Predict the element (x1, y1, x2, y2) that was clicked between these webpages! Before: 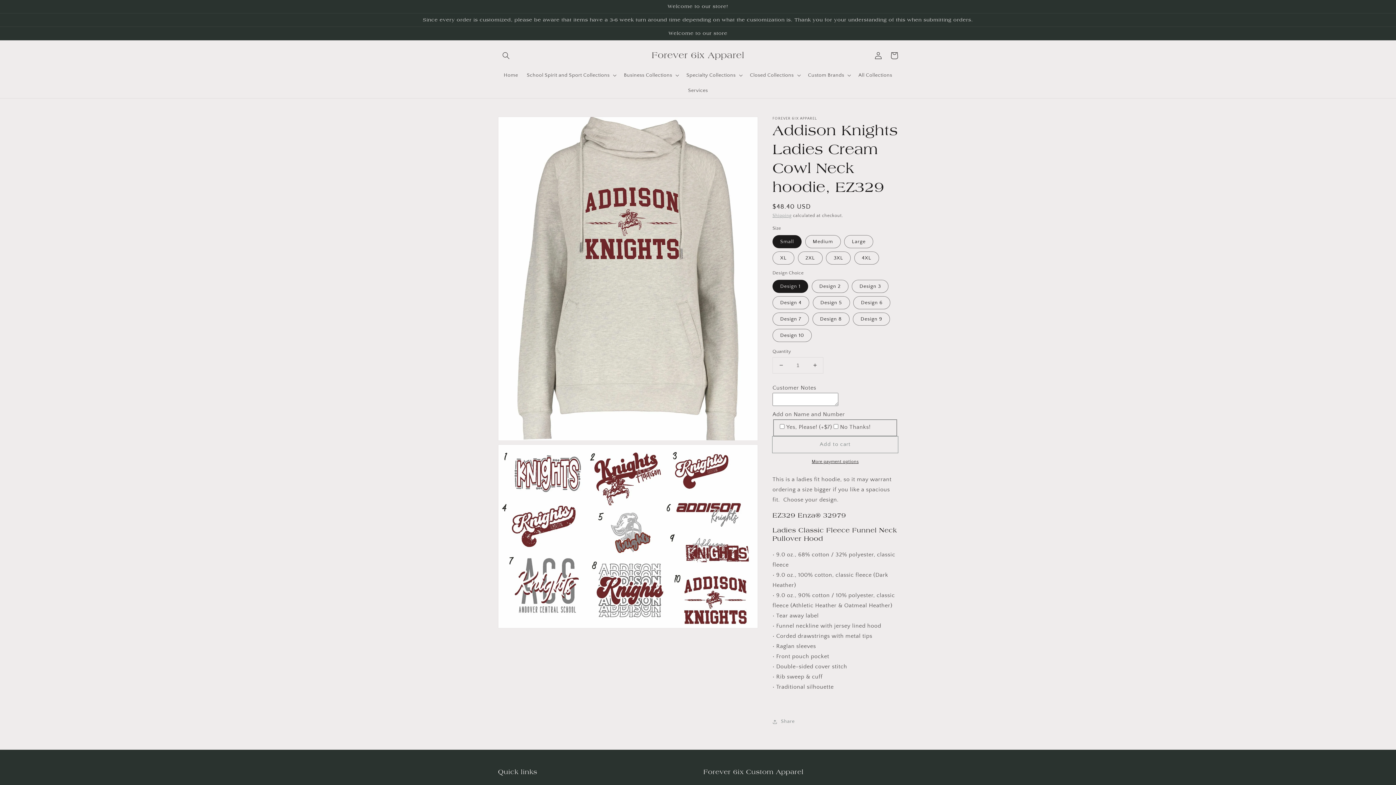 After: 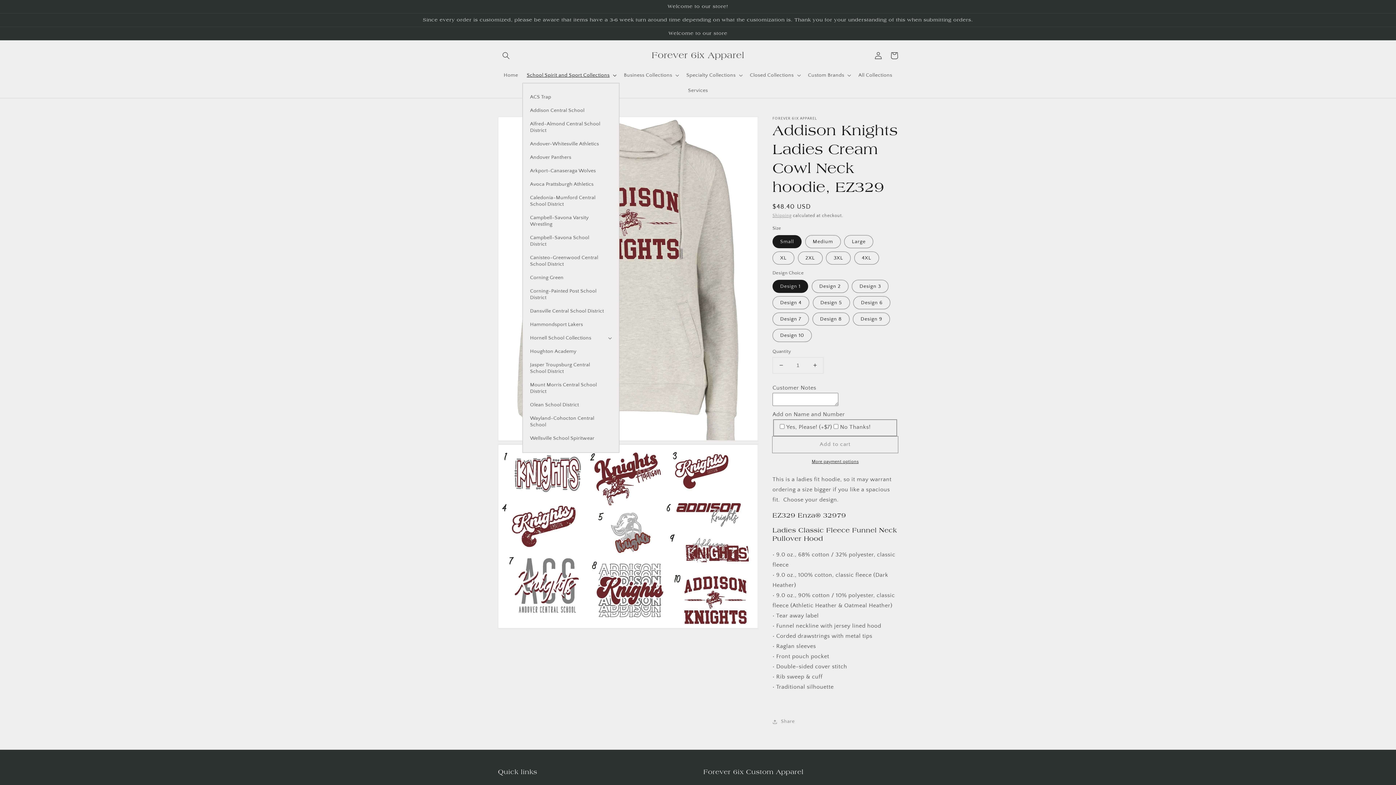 Action: label: School Spirit and Sport Collections bbox: (522, 67, 619, 82)